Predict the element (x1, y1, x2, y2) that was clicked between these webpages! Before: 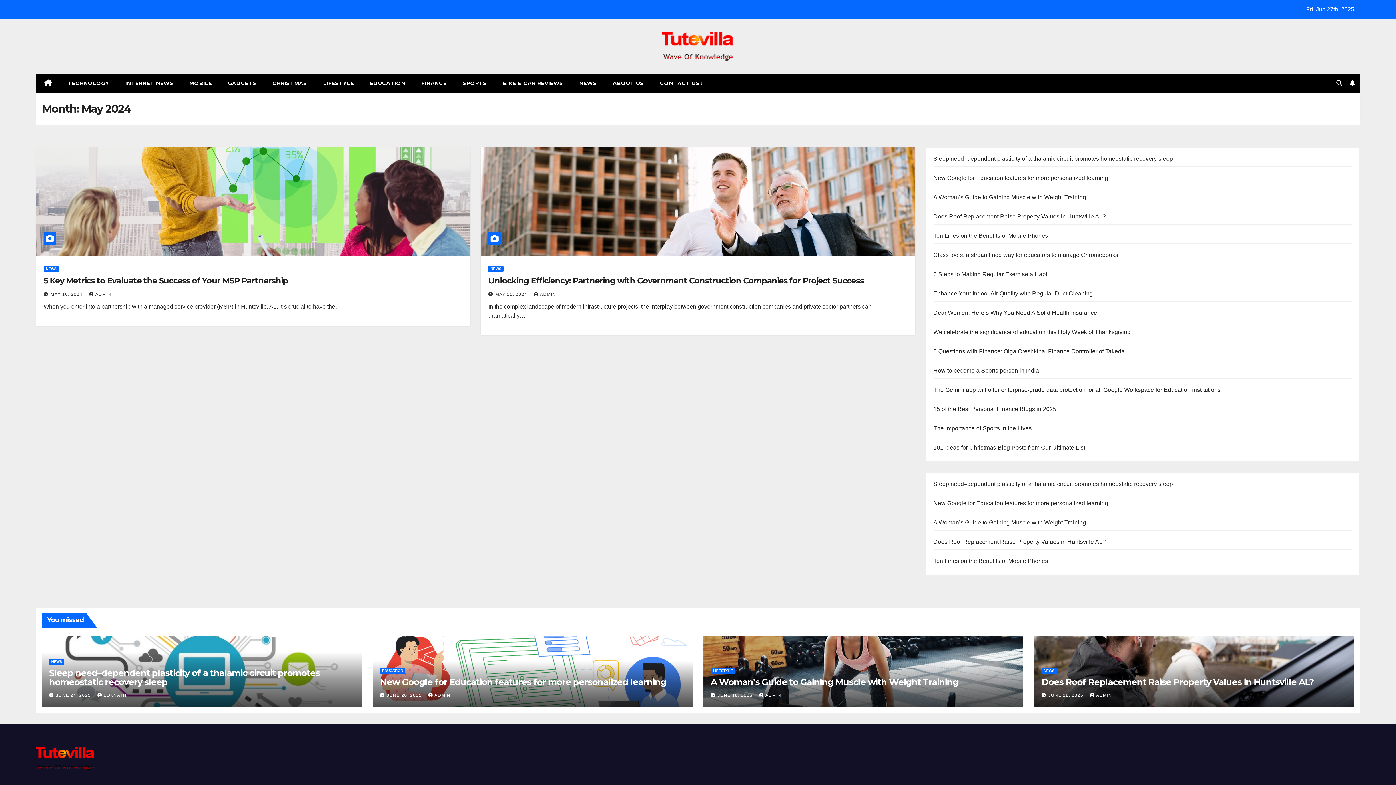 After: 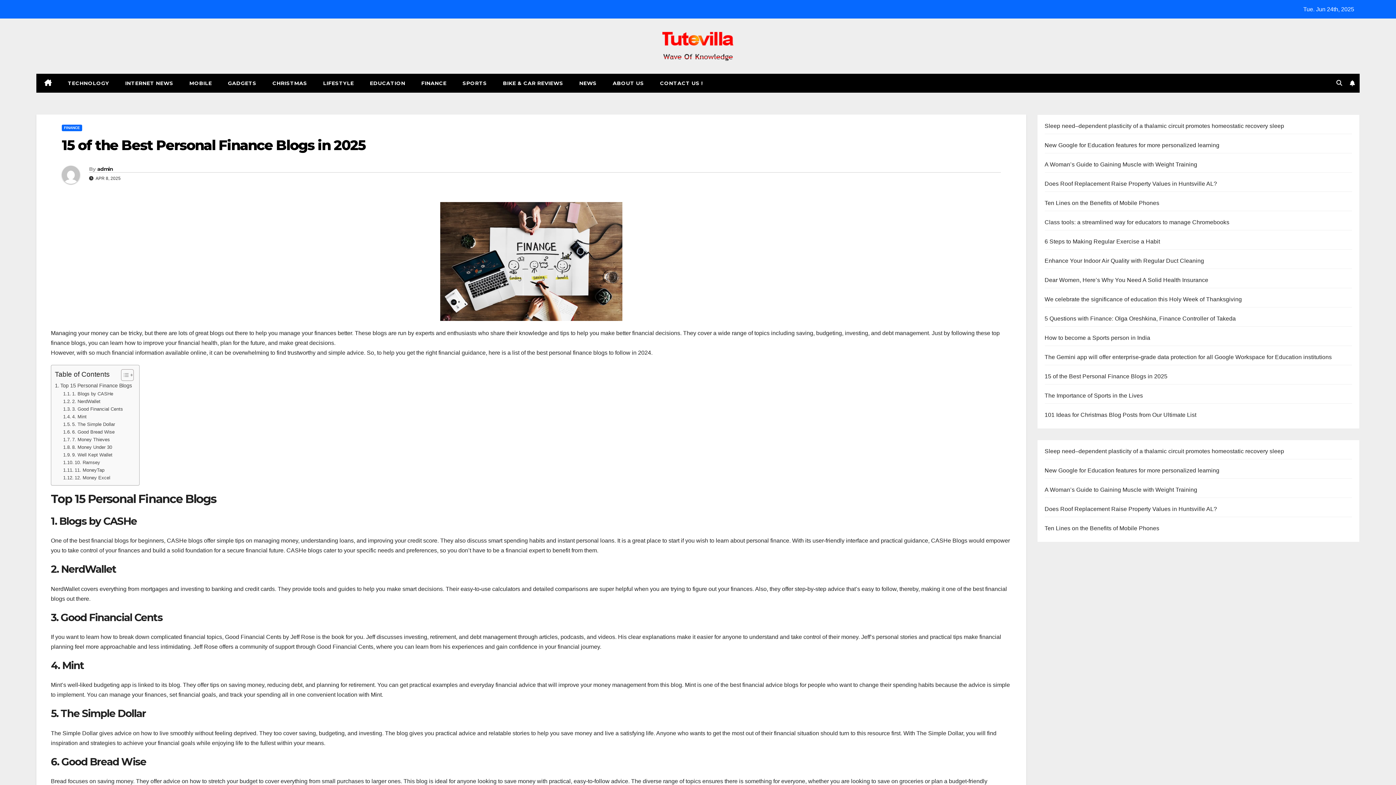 Action: label: 15 of the Best Personal Finance Blogs in 2025 bbox: (933, 406, 1056, 412)